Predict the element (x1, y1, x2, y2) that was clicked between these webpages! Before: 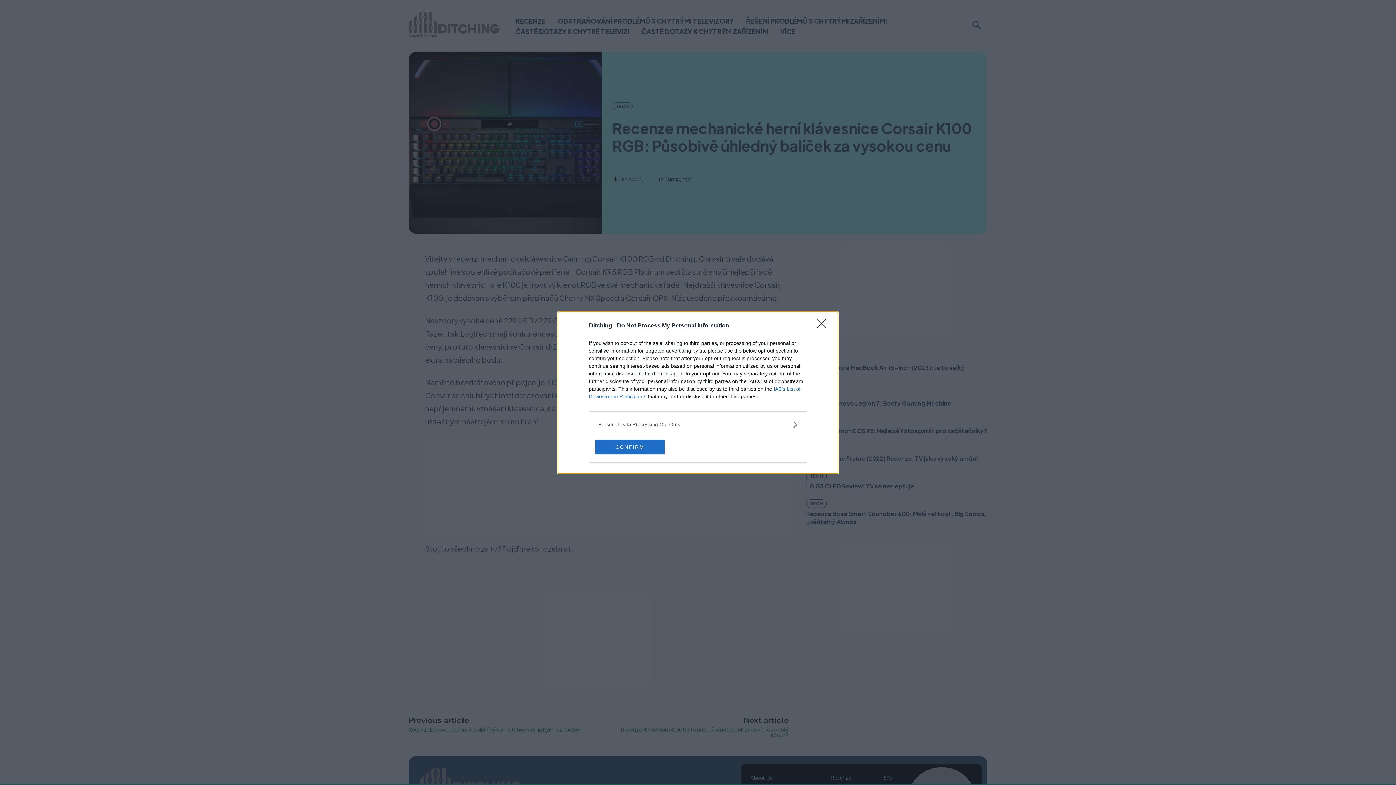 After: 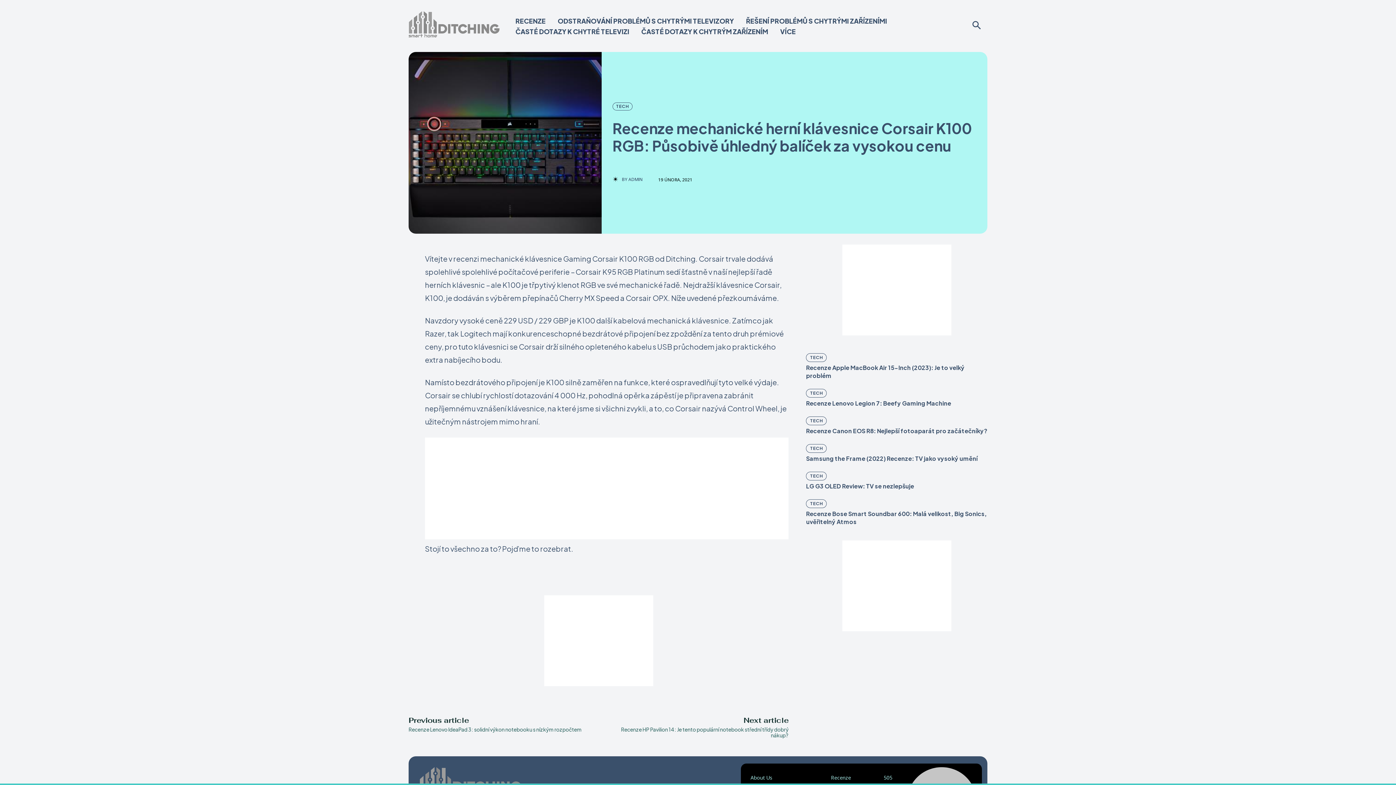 Action: bbox: (817, 319, 830, 332) label: Close